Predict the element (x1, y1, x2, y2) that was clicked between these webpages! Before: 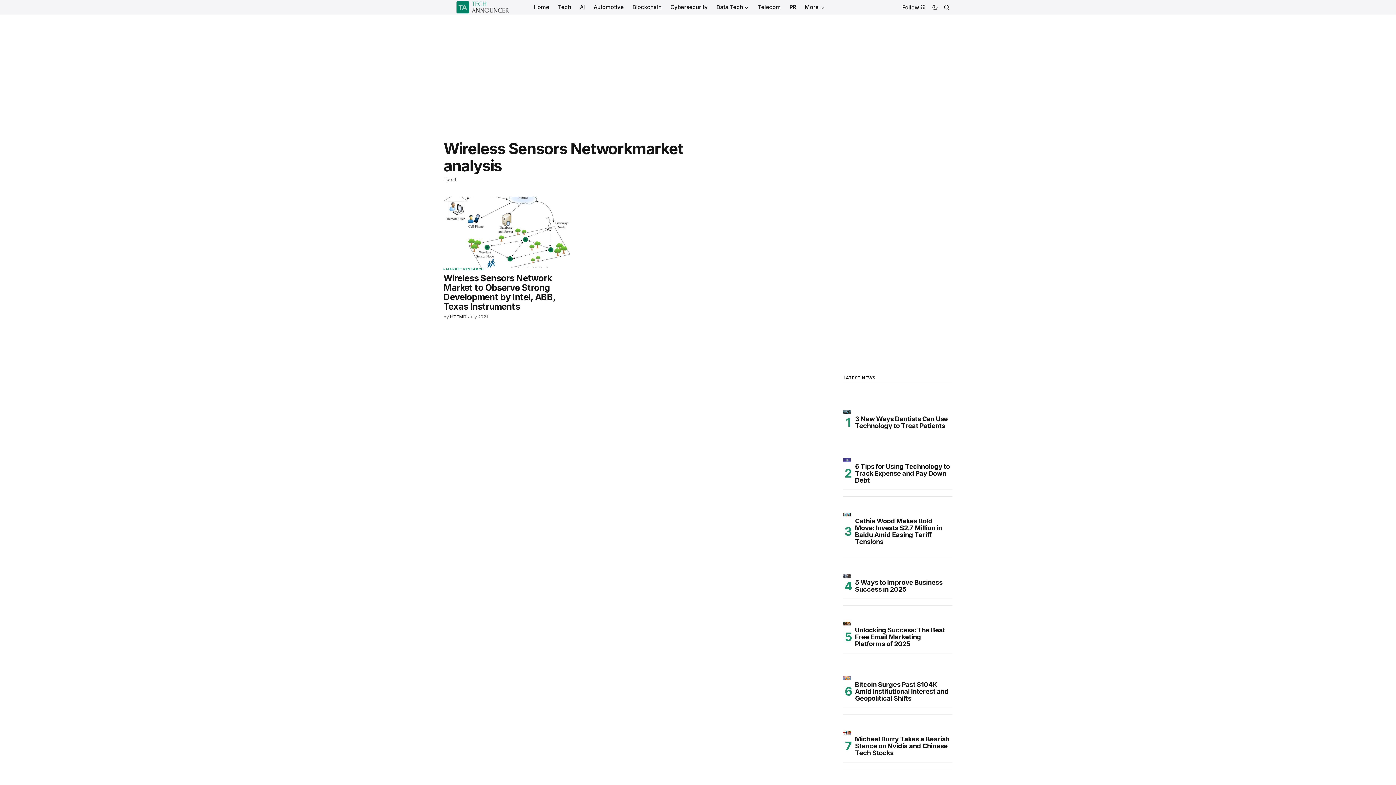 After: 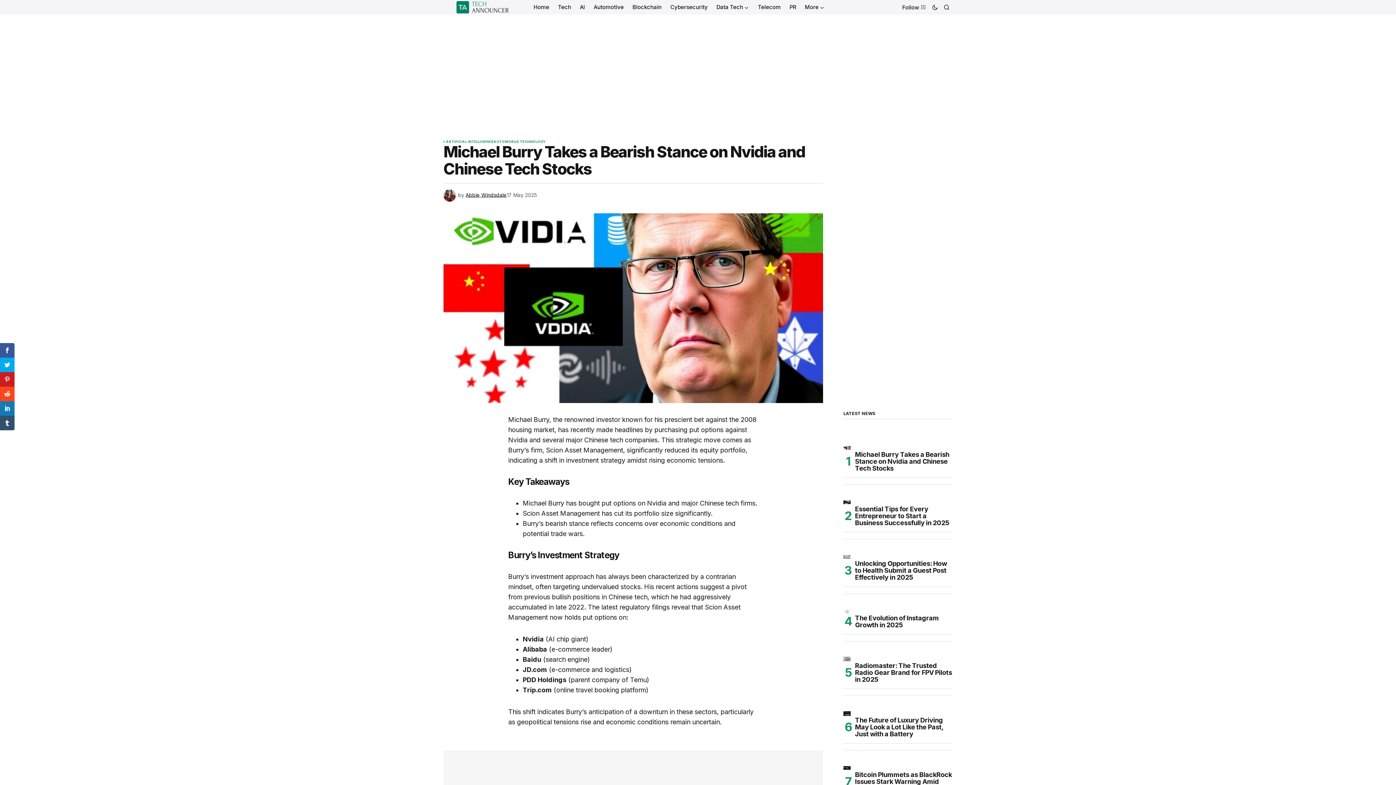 Action: bbox: (850, 736, 952, 756) label: Michael Burry Takes a Bearish Stance on Nvidia and Chinese Tech Stocks